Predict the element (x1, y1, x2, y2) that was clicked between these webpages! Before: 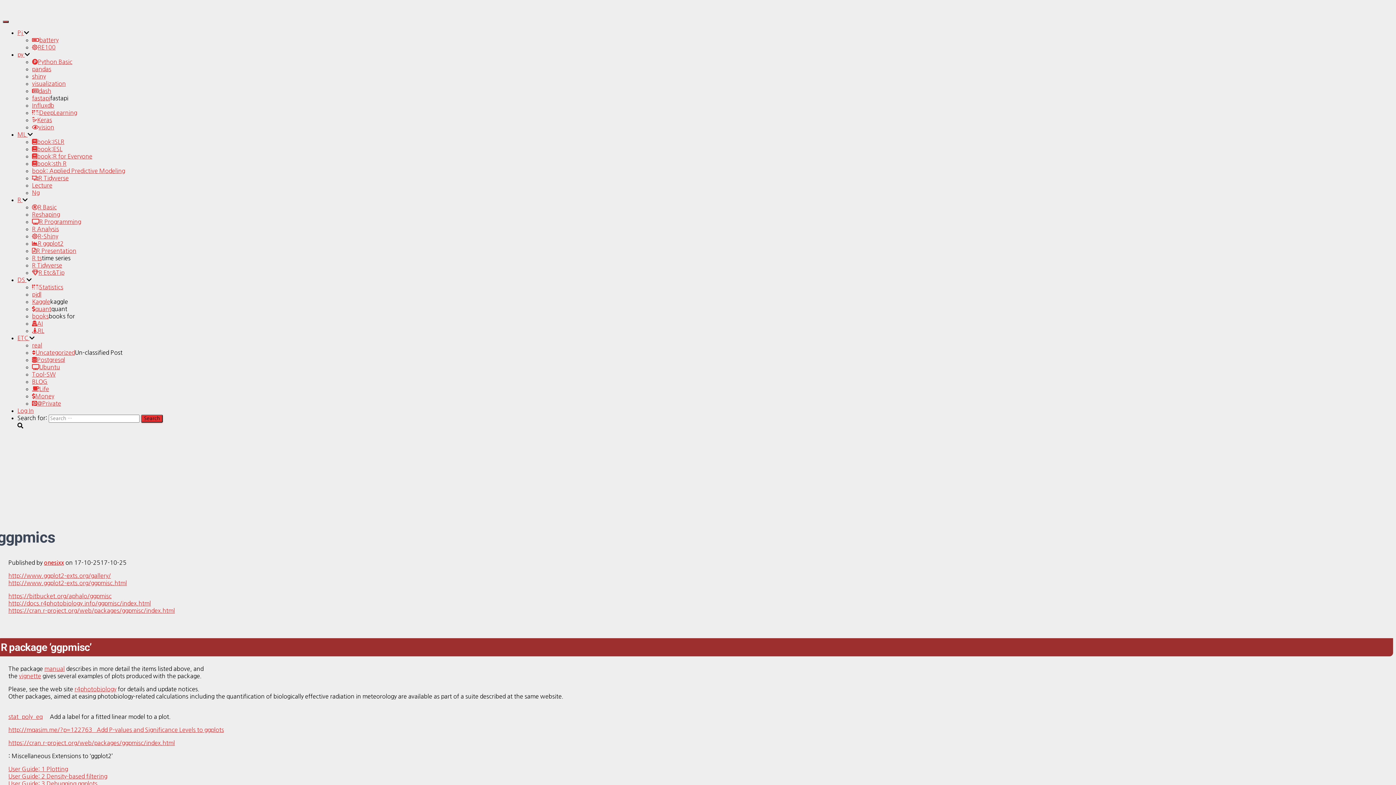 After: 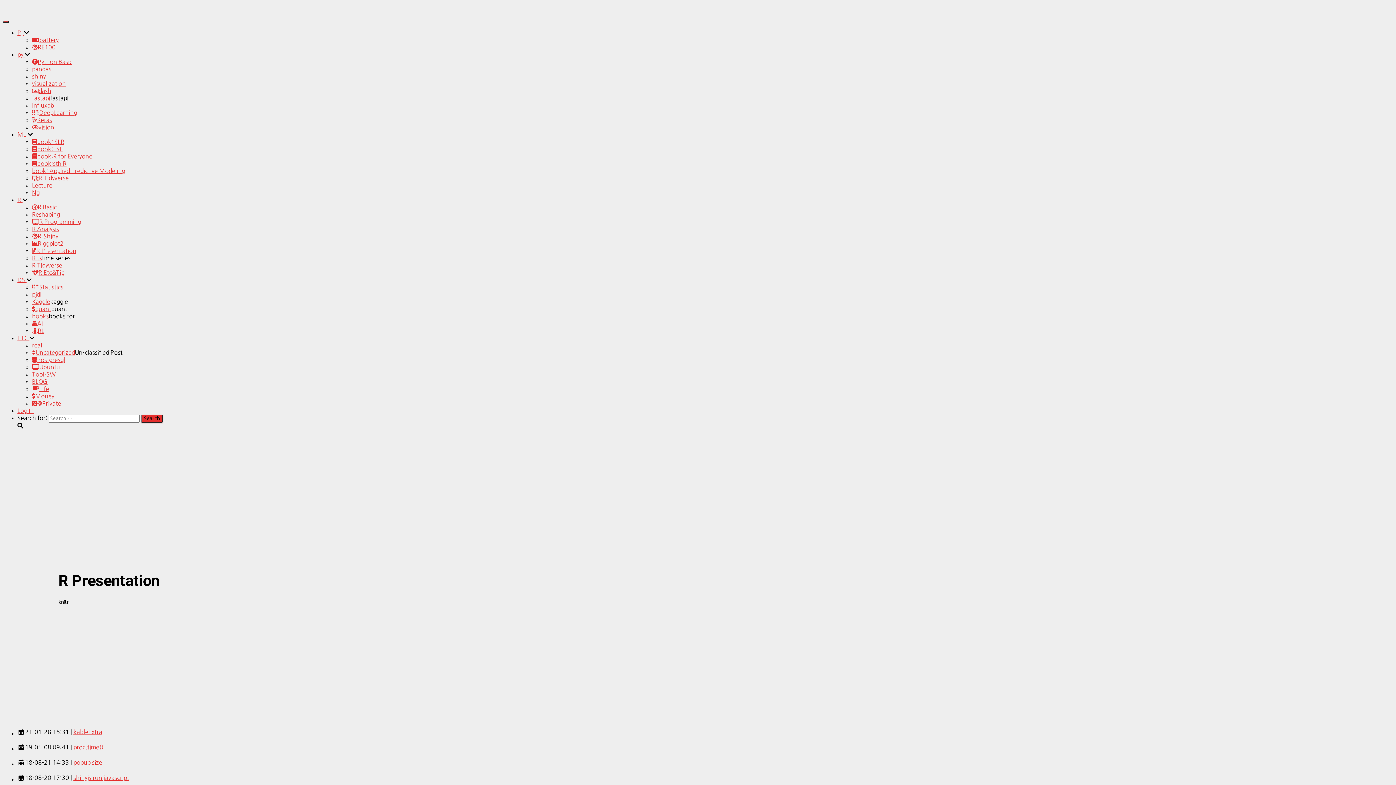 Action: bbox: (32, 248, 76, 253) label: R Presentation